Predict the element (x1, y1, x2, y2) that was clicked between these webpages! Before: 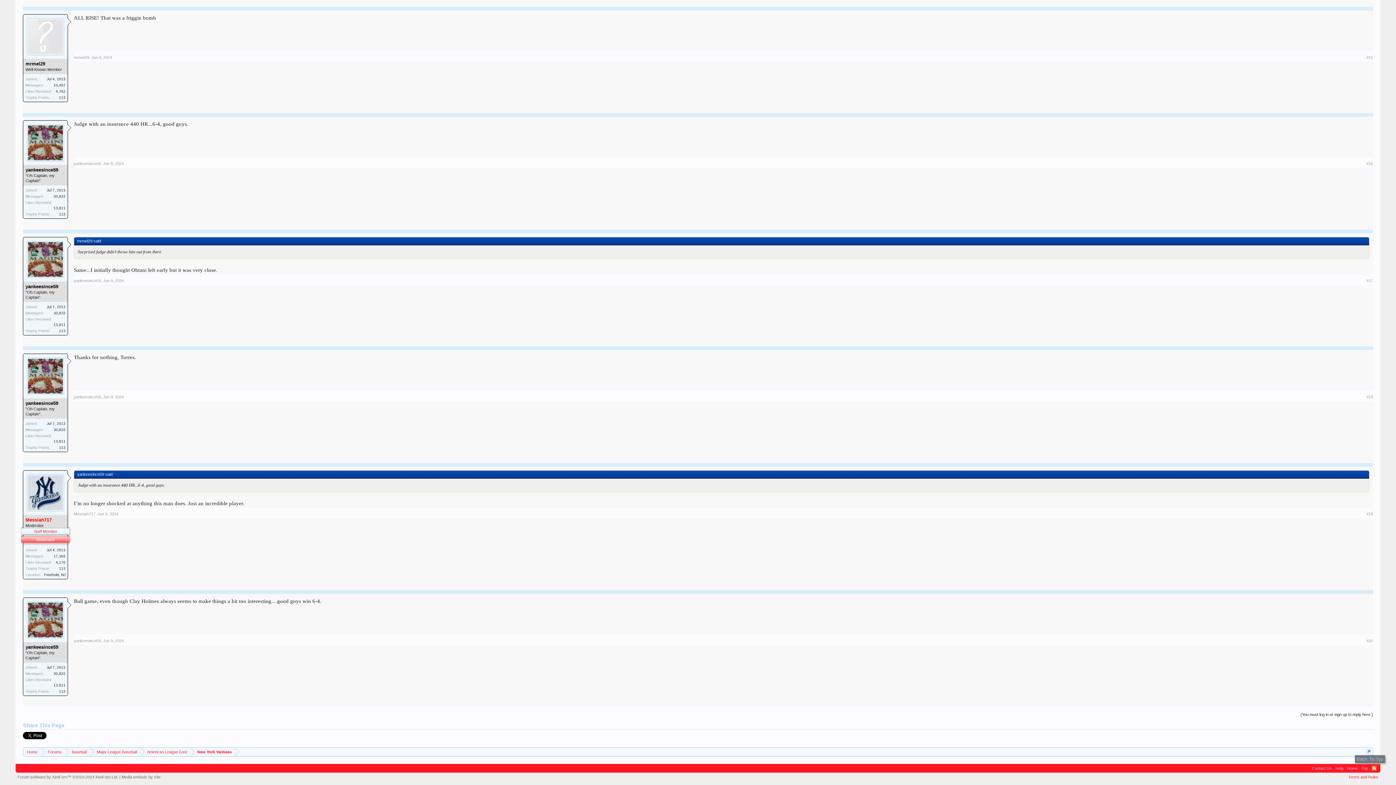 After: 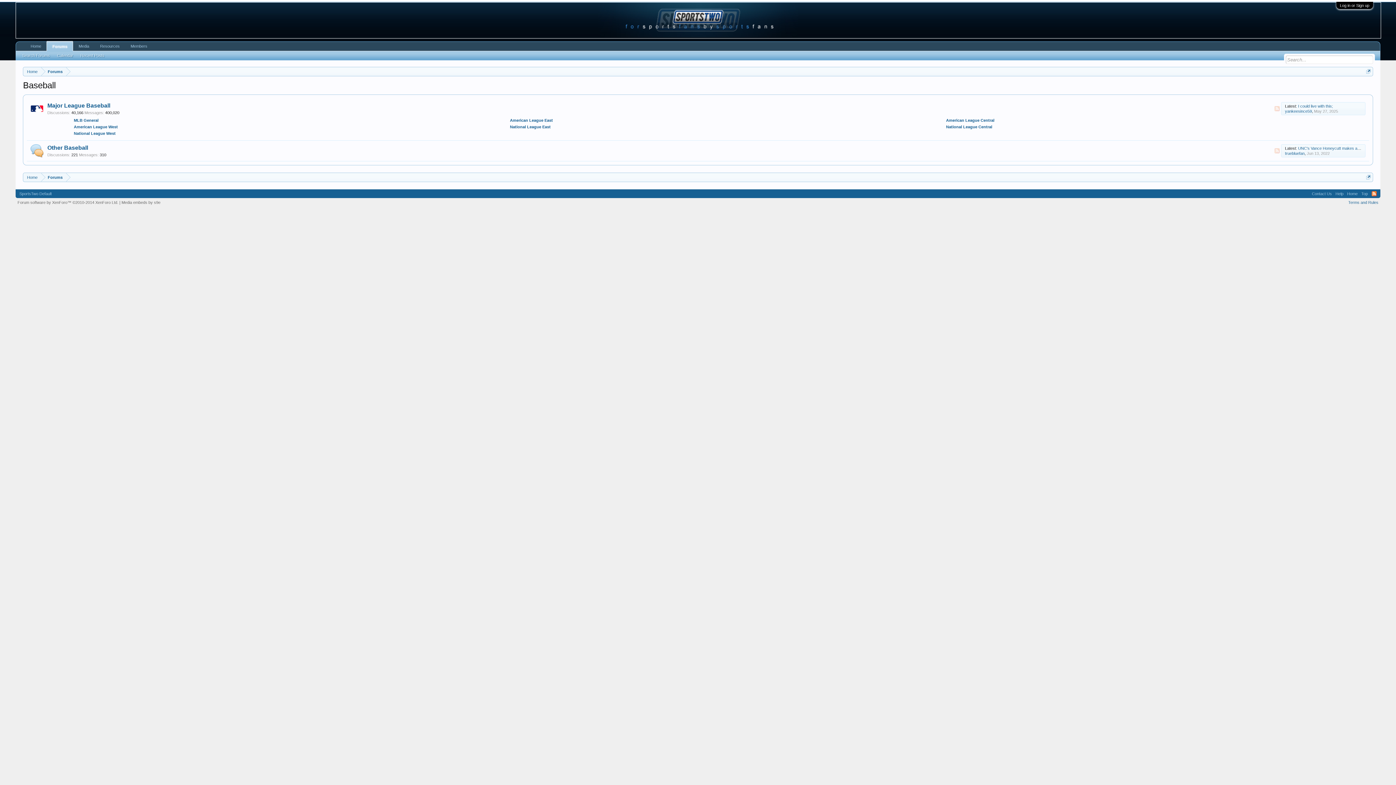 Action: bbox: (65, 748, 90, 757) label: Baseball